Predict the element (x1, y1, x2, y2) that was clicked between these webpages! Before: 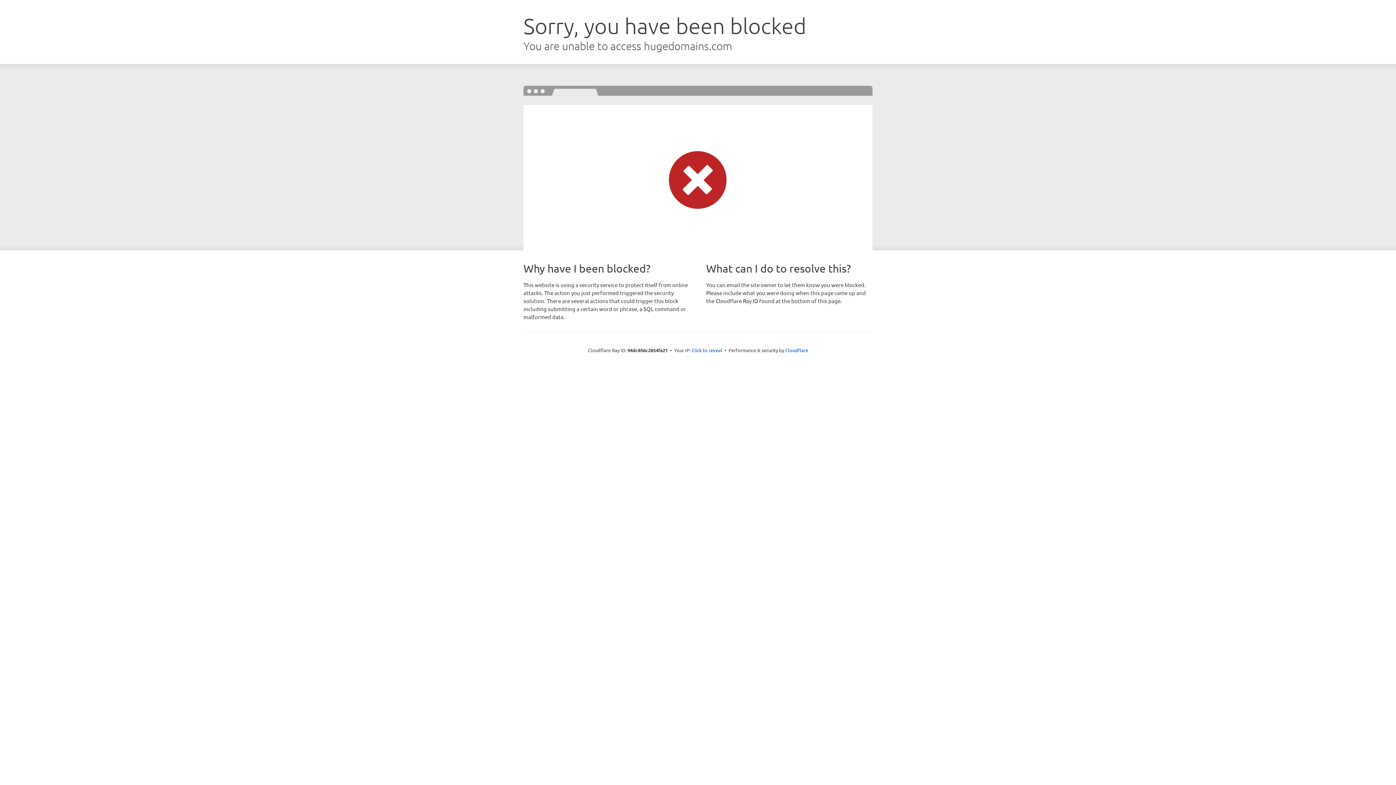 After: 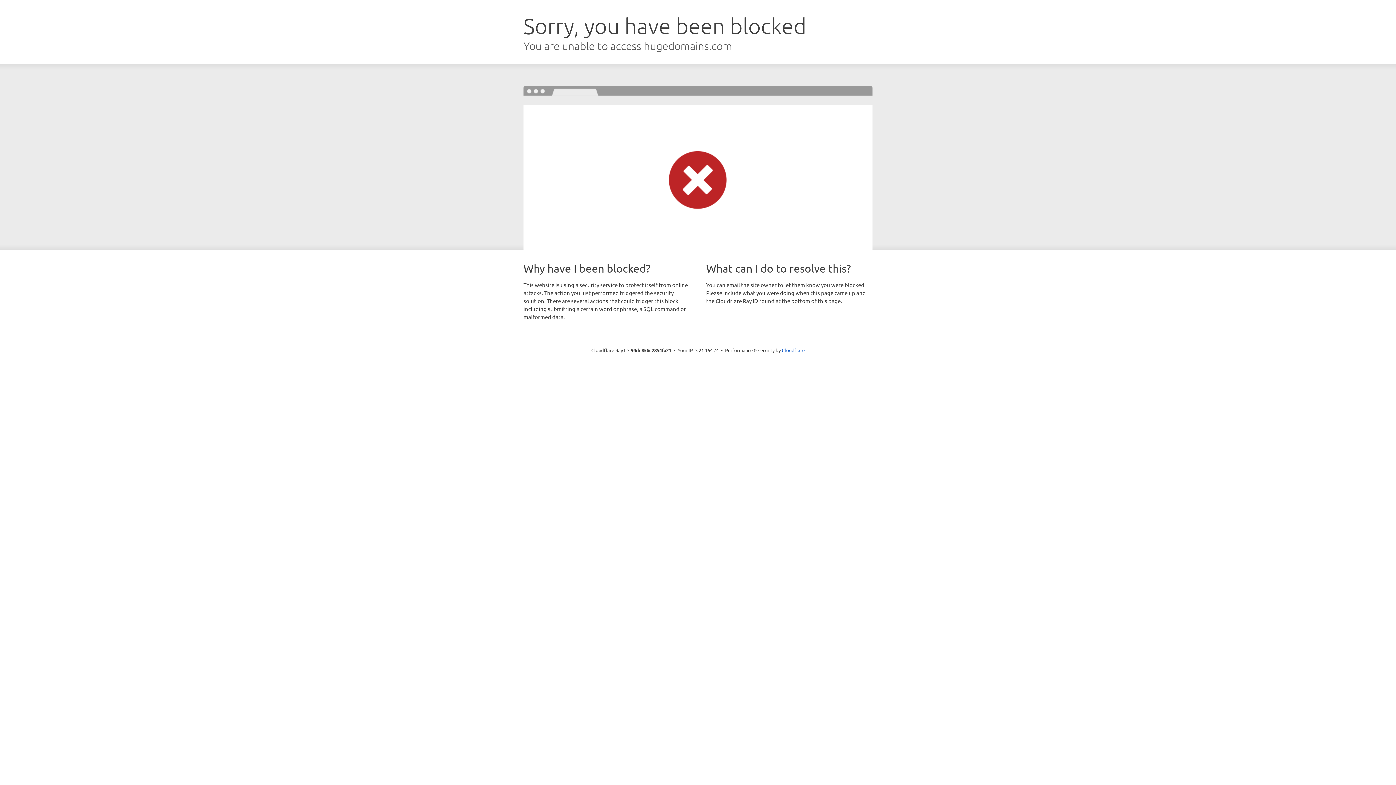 Action: label: Click to reveal bbox: (691, 346, 722, 353)